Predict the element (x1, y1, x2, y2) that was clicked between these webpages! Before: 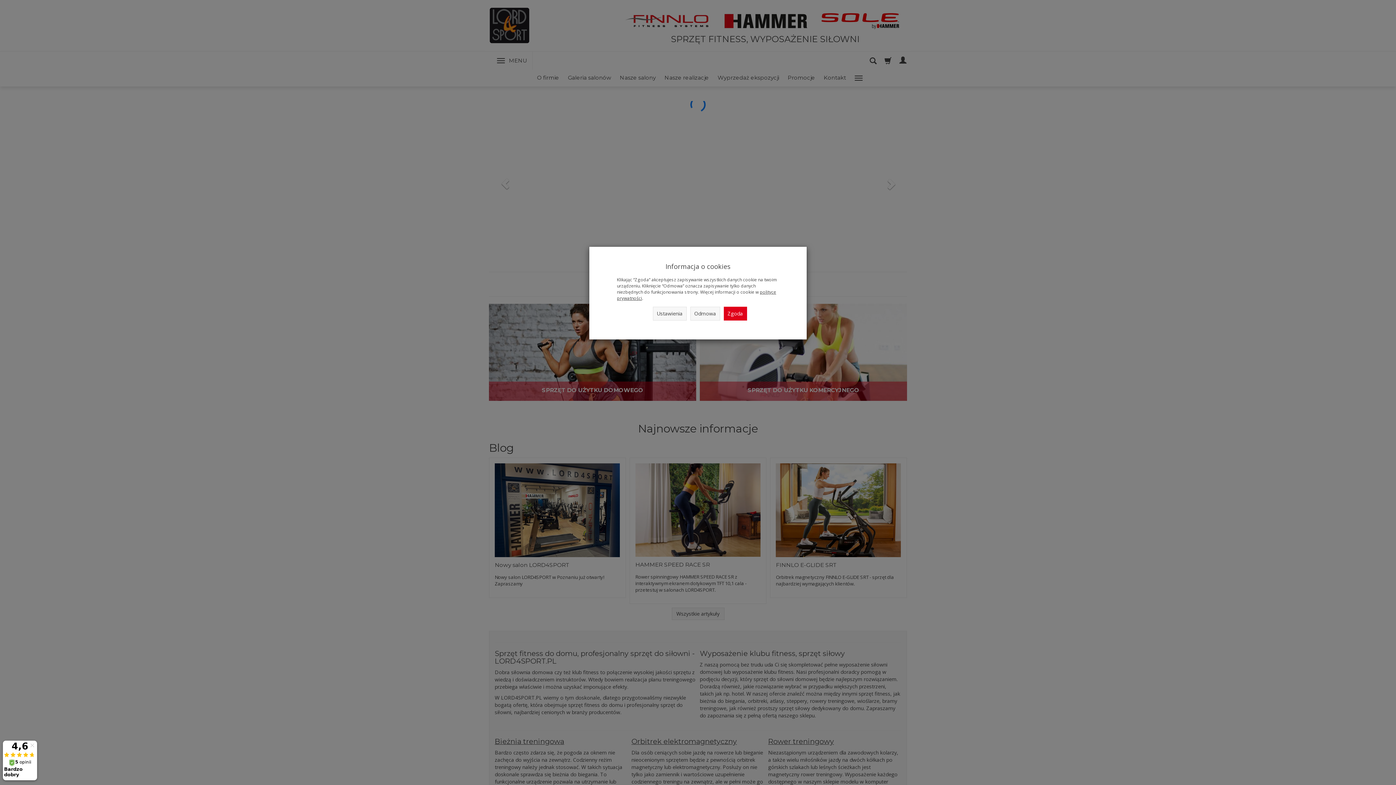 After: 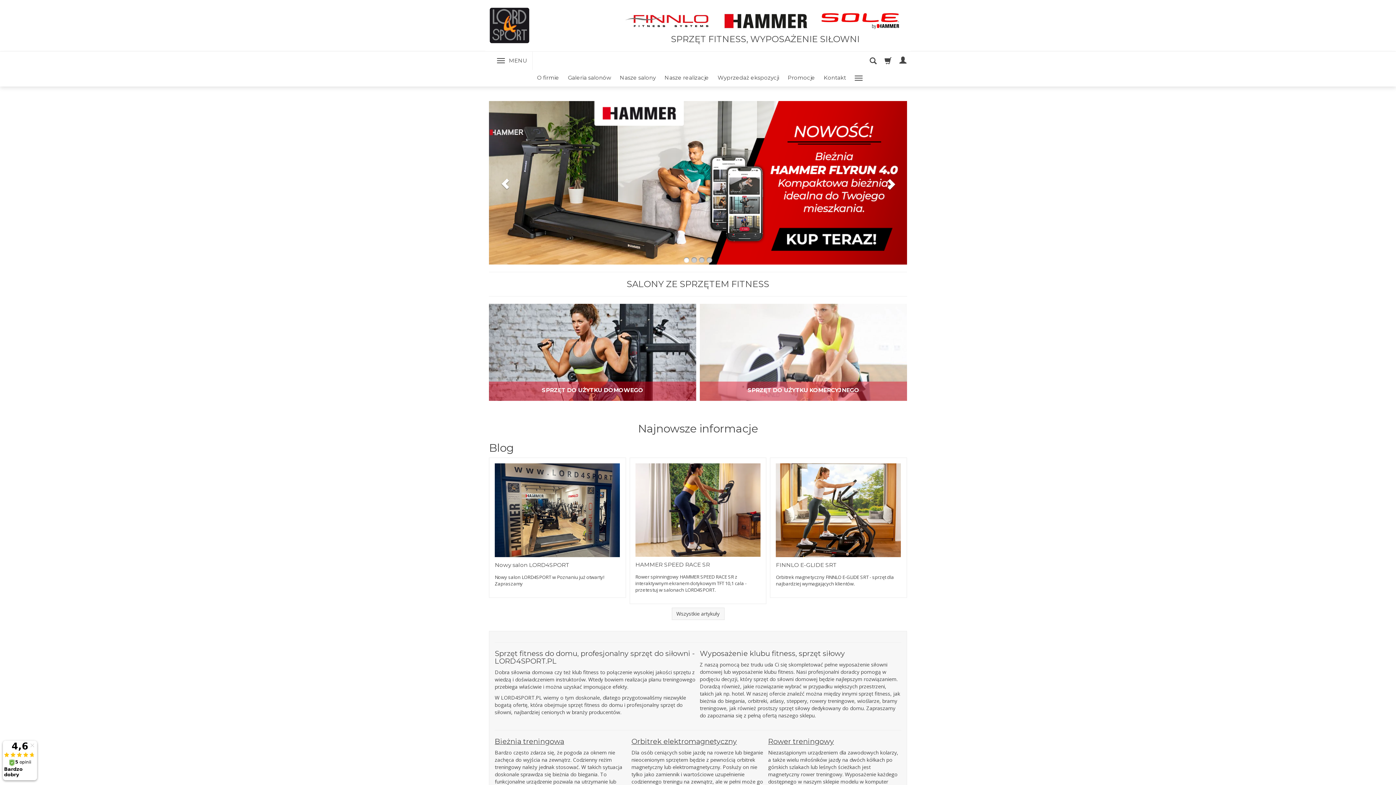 Action: bbox: (723, 306, 747, 320) label: Zgoda